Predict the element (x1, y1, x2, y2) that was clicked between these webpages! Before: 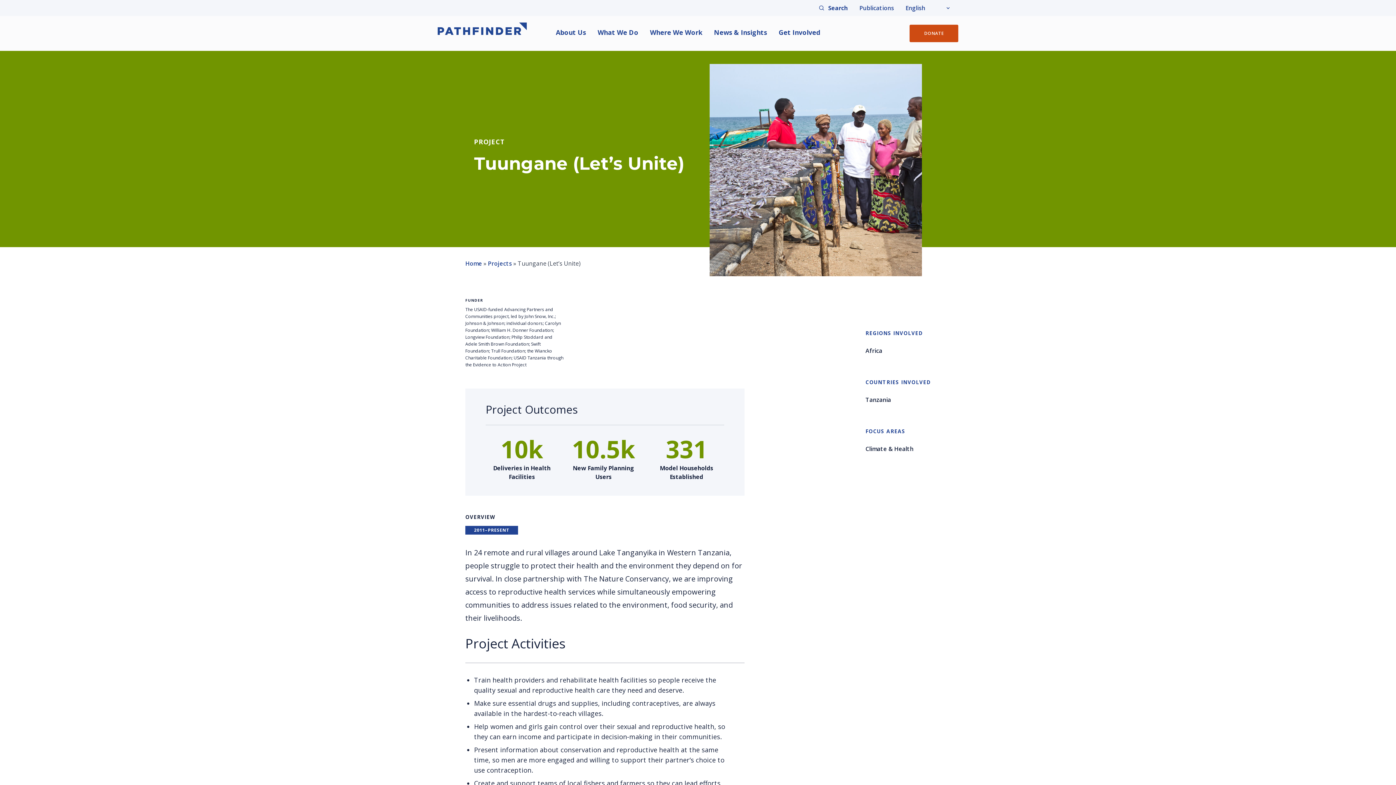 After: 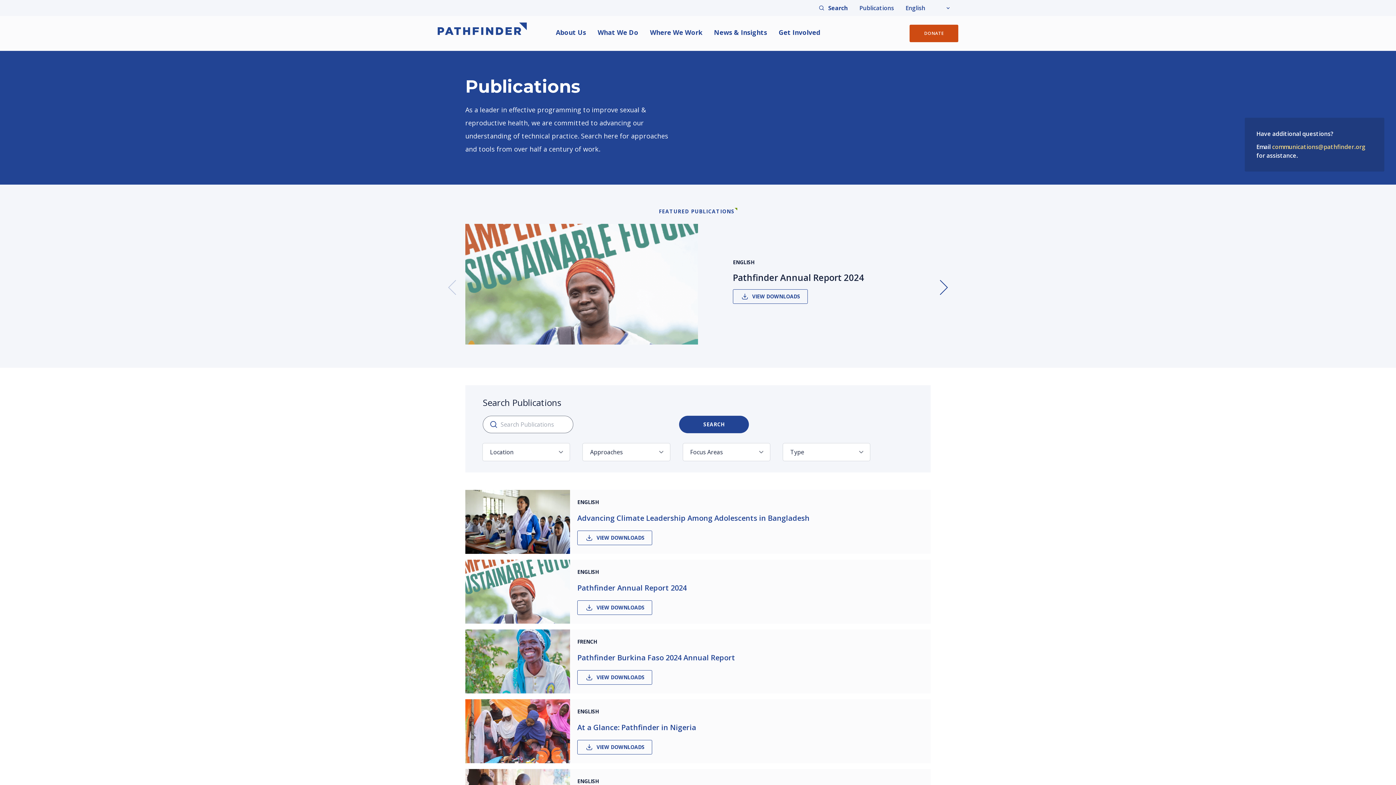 Action: bbox: (859, 4, 894, 12) label: Publications